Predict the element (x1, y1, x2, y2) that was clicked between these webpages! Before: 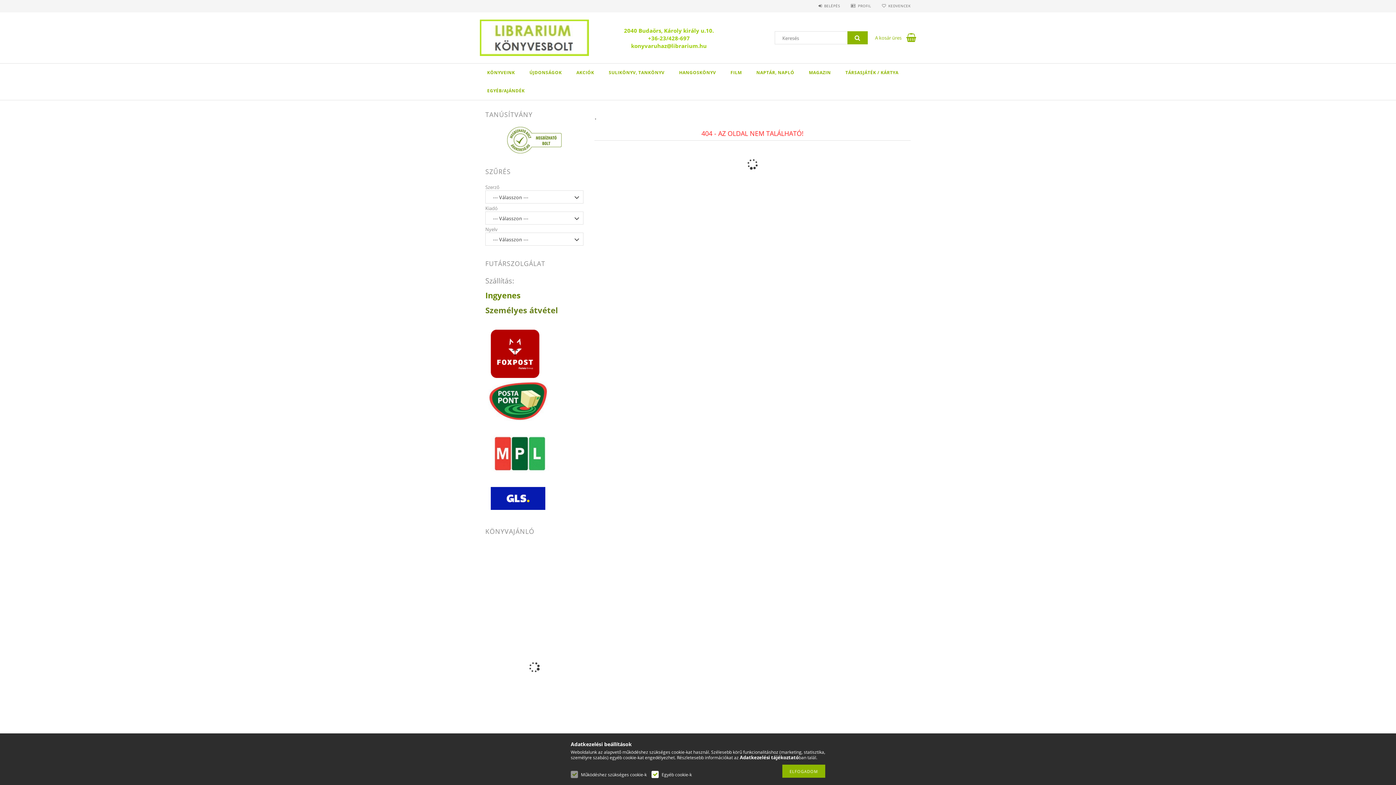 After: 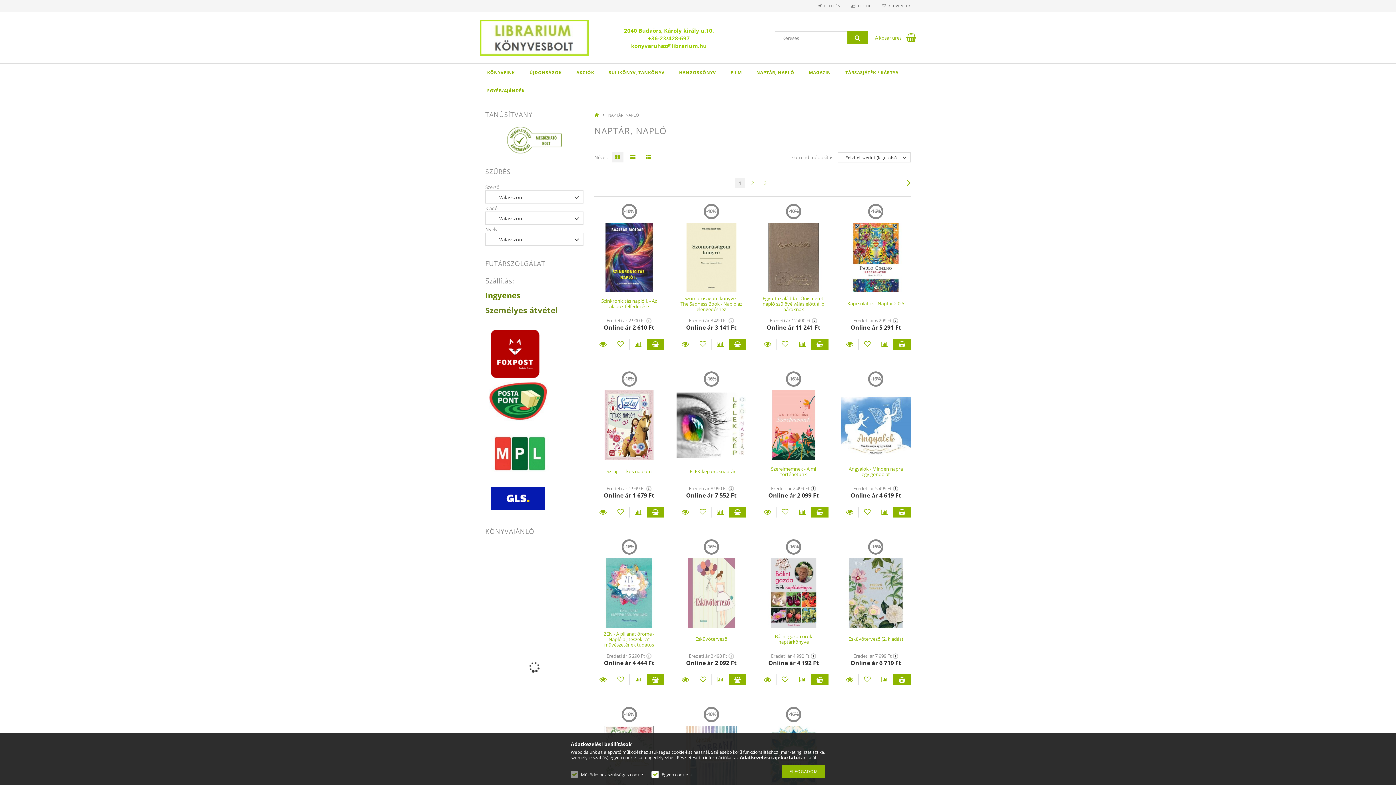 Action: label: NAPTÁR, NAPLÓ bbox: (749, 63, 801, 81)